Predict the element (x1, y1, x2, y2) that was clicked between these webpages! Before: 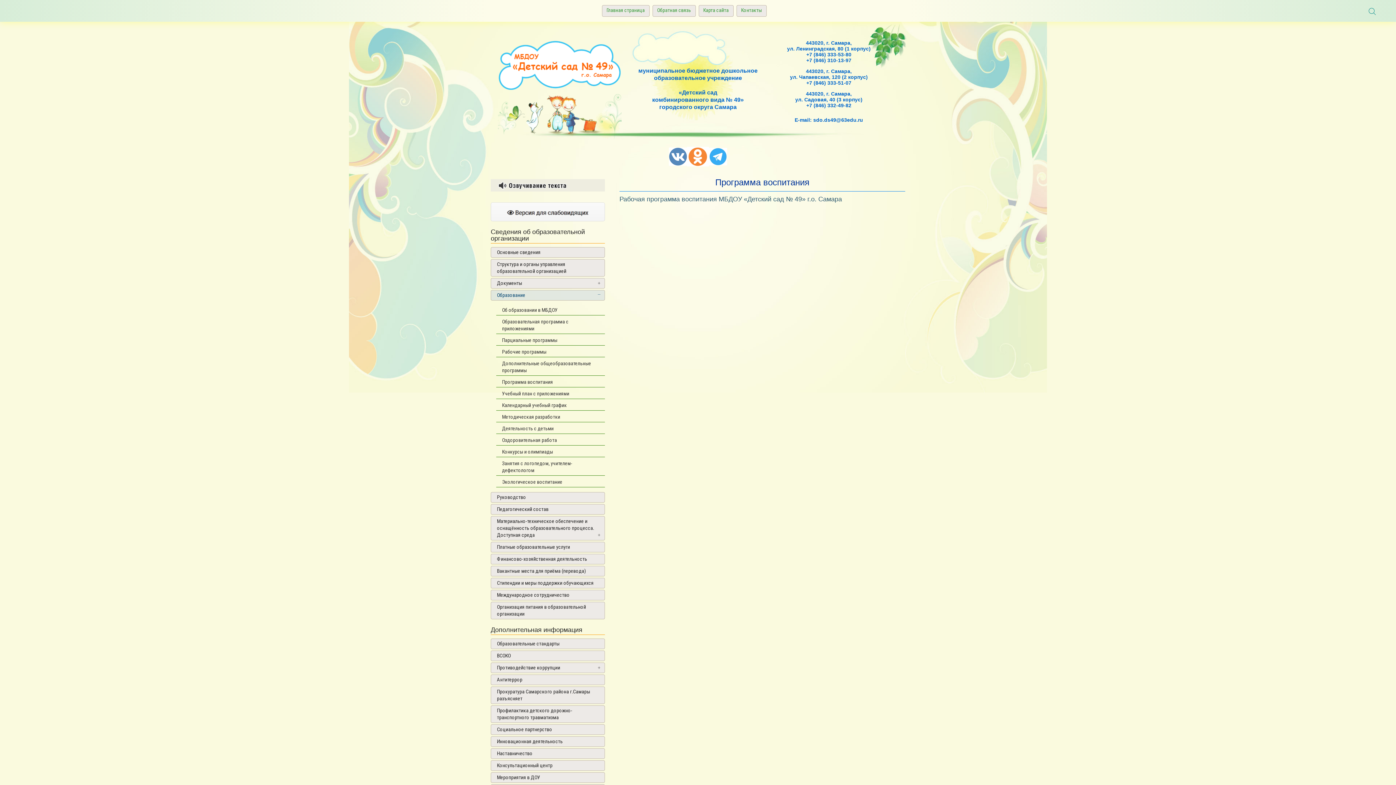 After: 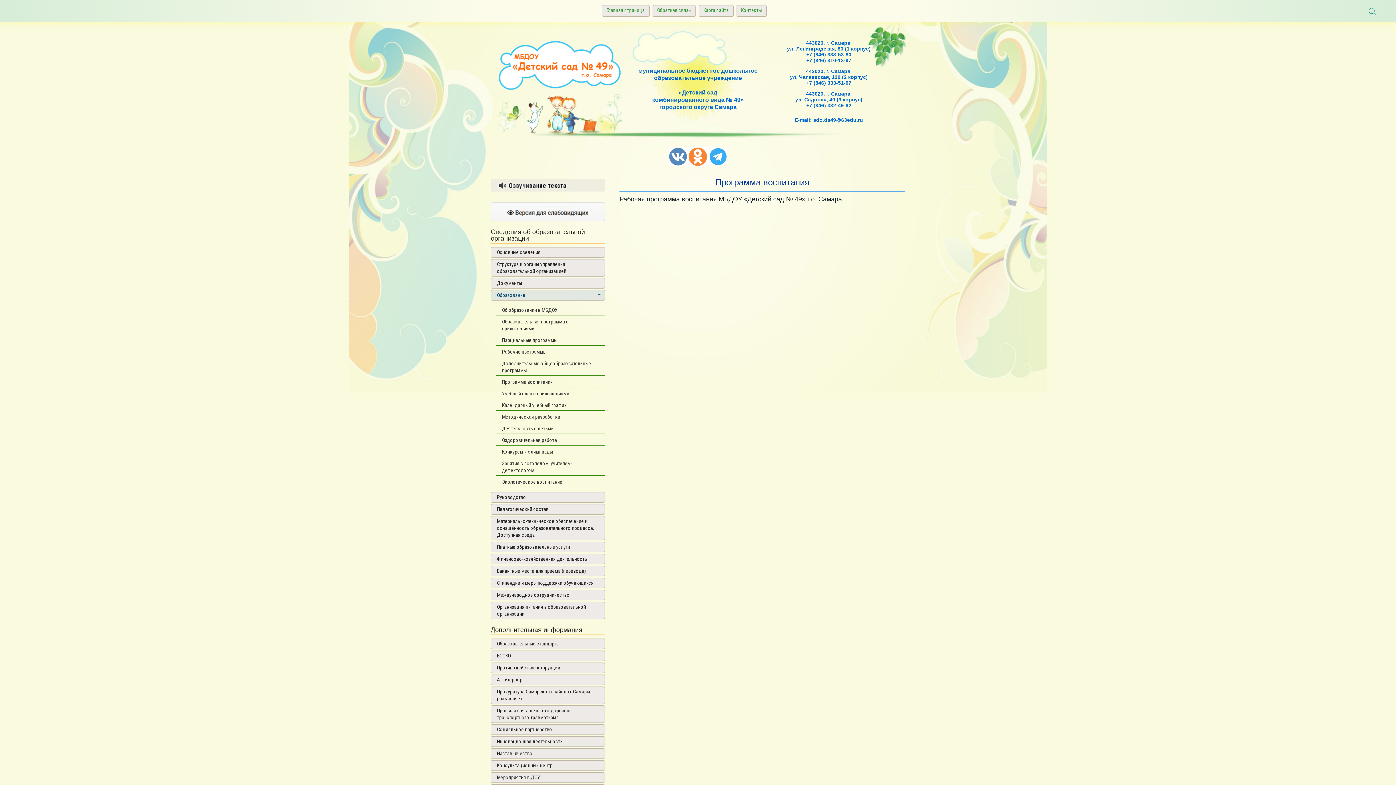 Action: label: Рабочая программа воспитания МБДОУ «Детский сад № 49» г.о. Самара bbox: (619, 195, 842, 202)